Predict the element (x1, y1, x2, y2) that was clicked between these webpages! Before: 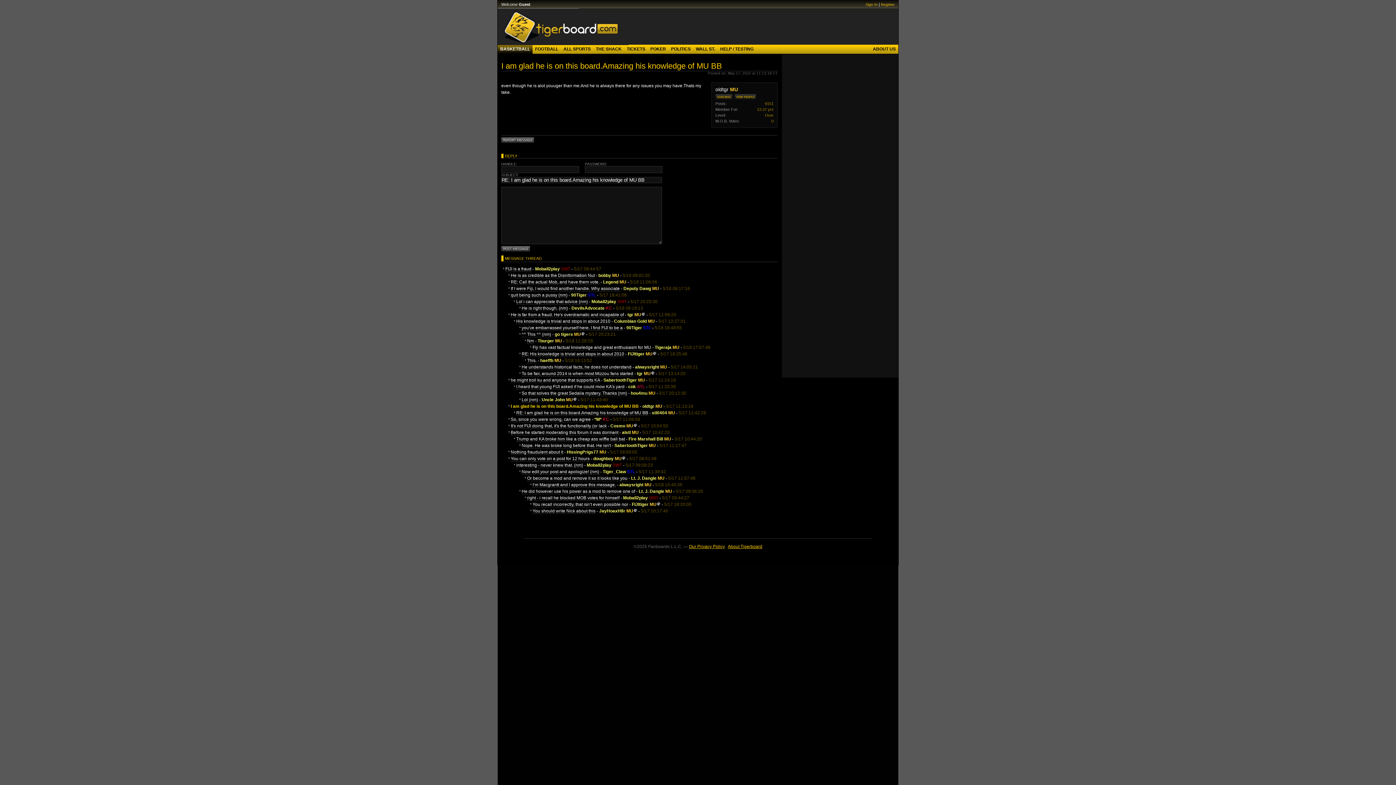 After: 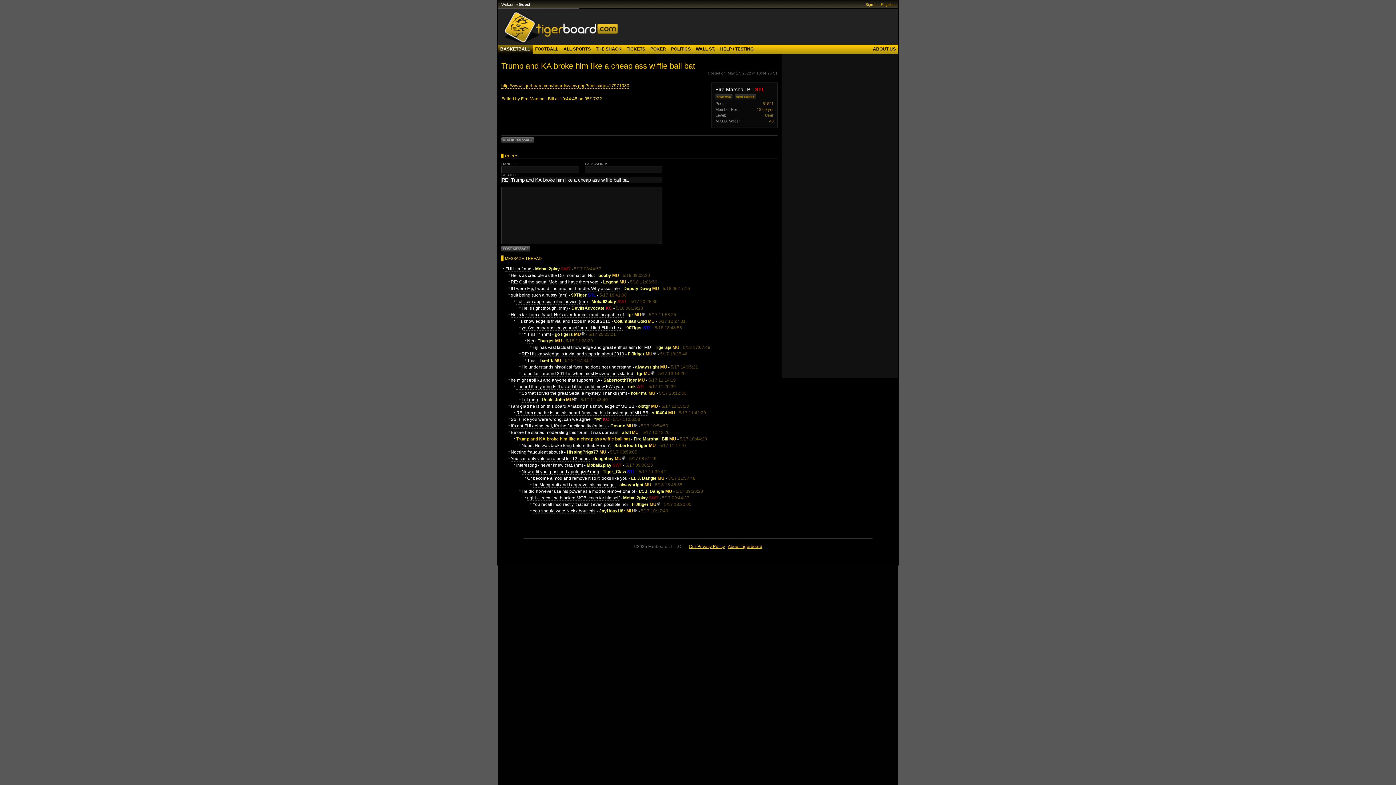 Action: bbox: (516, 436, 625, 442) label: Trump and KA broke him like a cheap ass wiffle ball bat